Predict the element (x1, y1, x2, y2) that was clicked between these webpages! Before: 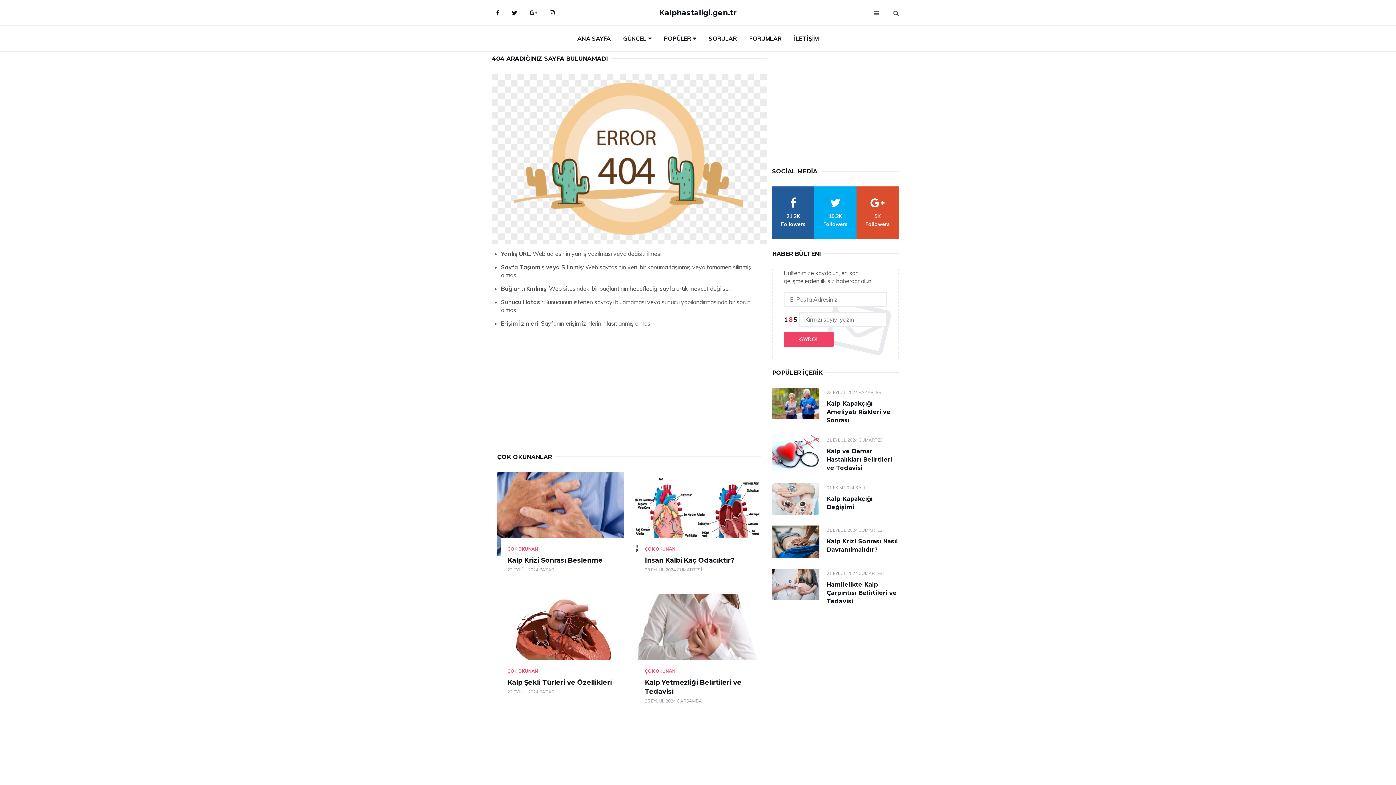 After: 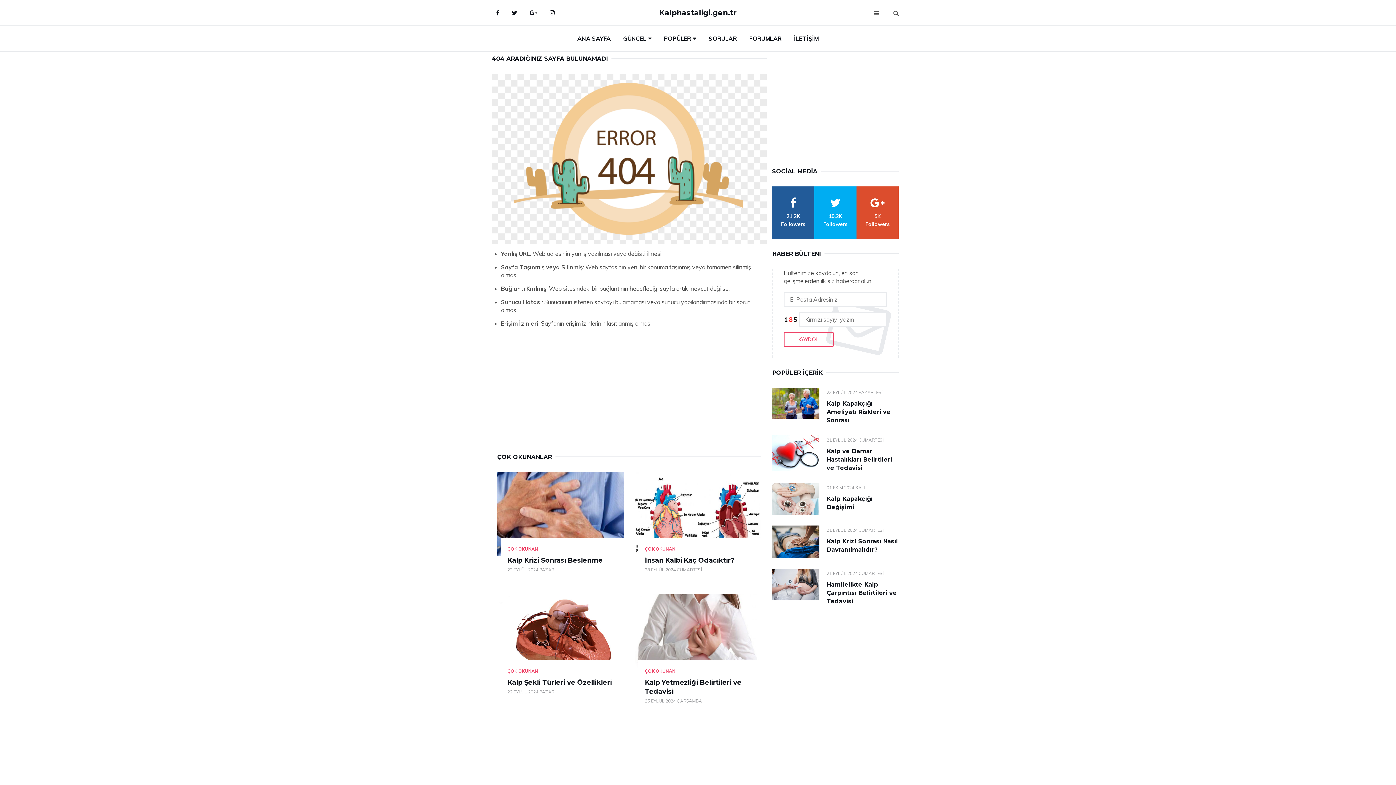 Action: label: KAYDOL bbox: (784, 332, 833, 346)